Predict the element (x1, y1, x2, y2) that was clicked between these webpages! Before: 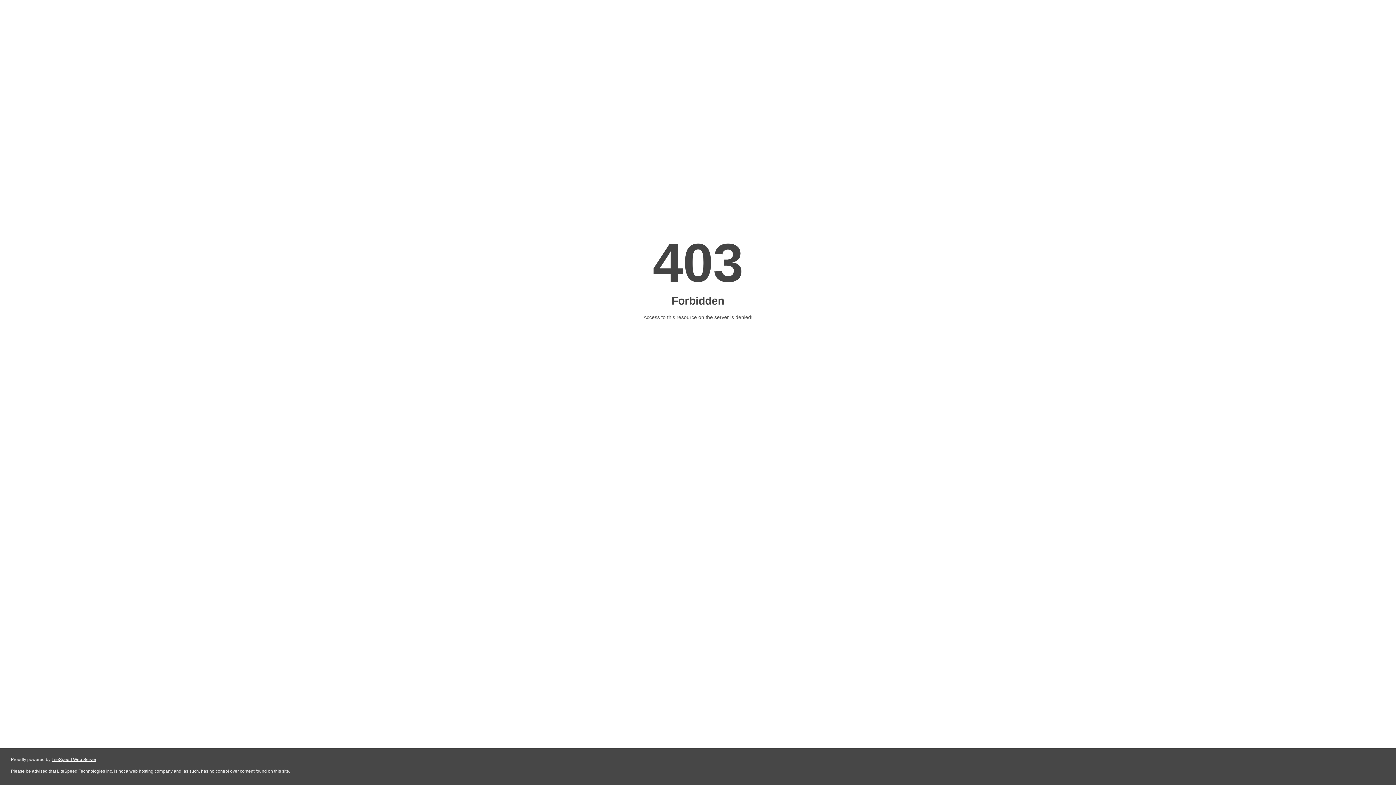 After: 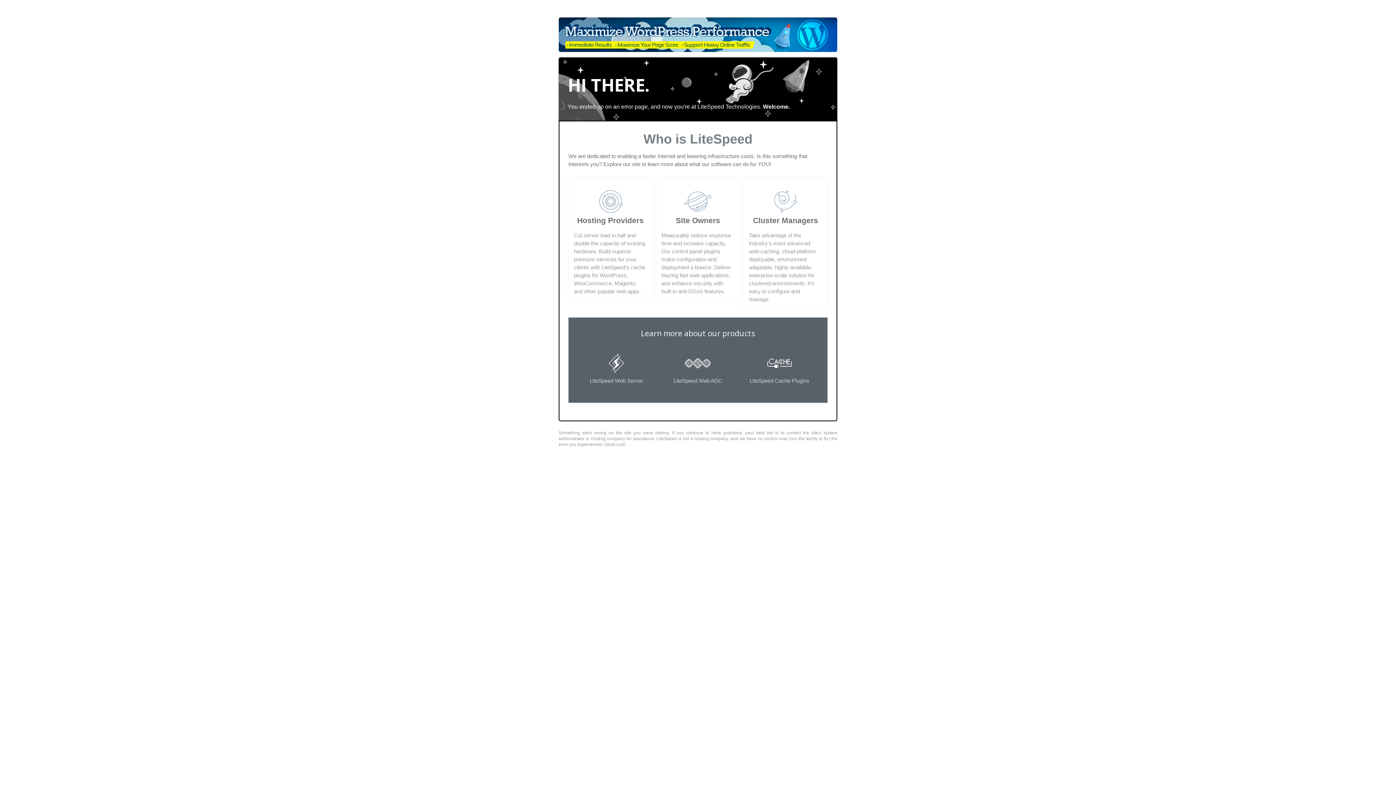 Action: bbox: (51, 757, 96, 762) label: LiteSpeed Web Server